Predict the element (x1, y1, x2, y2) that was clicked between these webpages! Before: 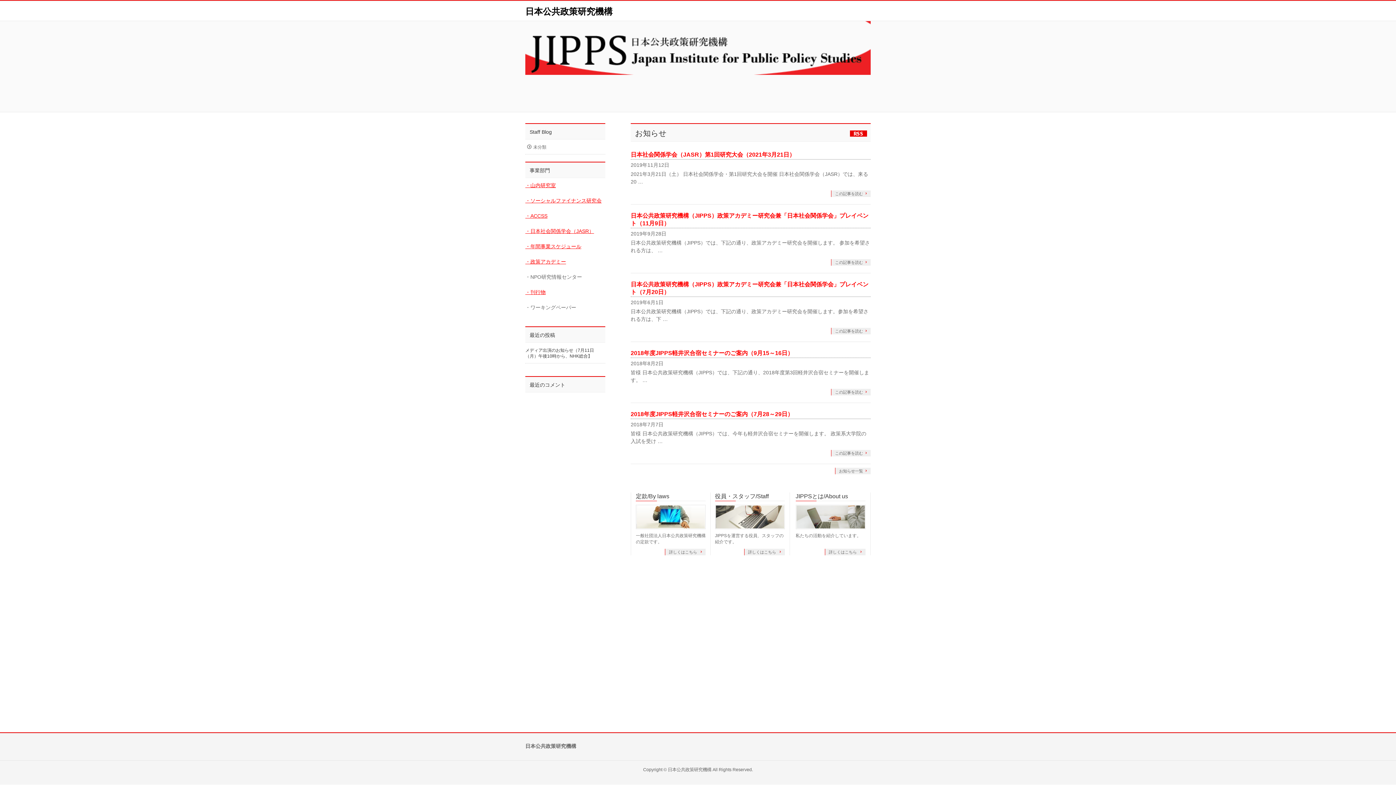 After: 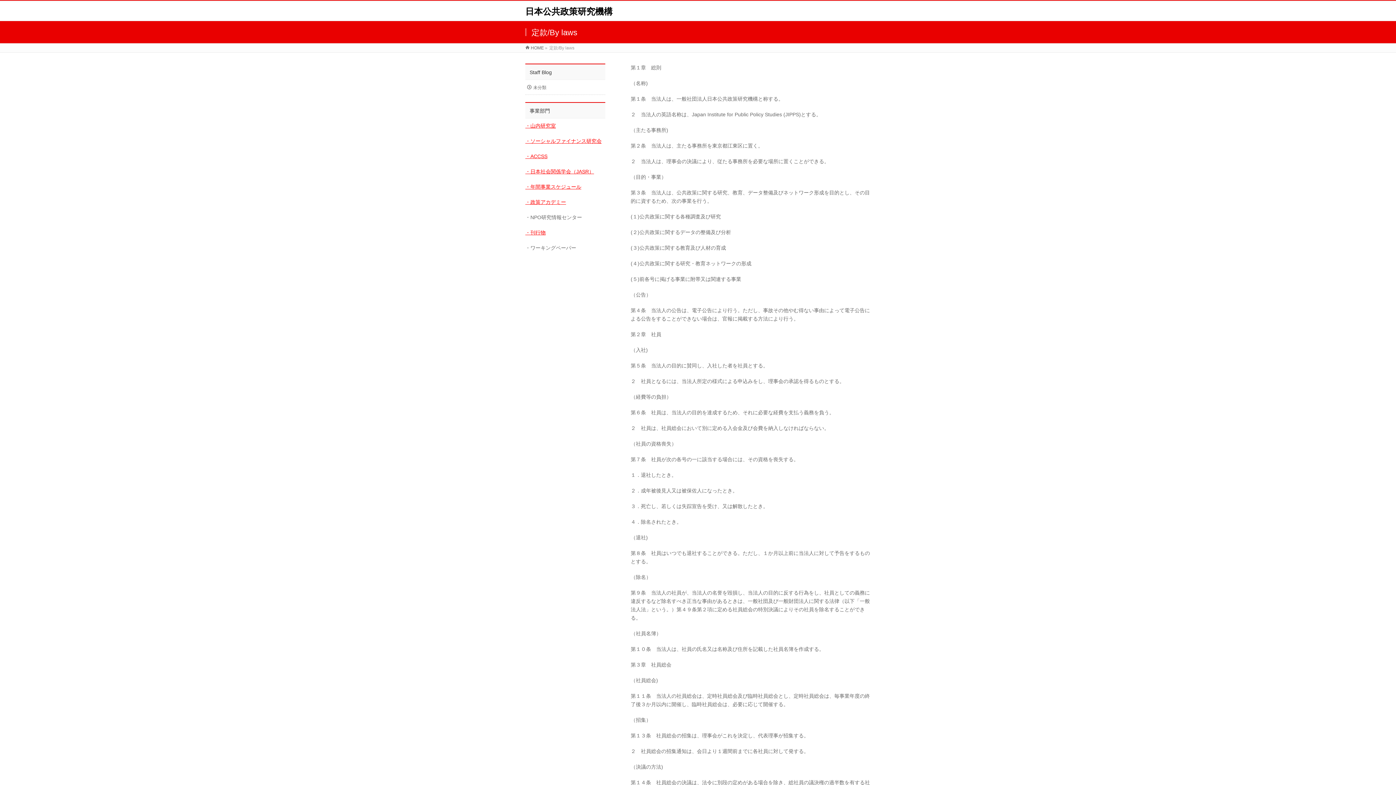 Action: bbox: (636, 505, 705, 529)